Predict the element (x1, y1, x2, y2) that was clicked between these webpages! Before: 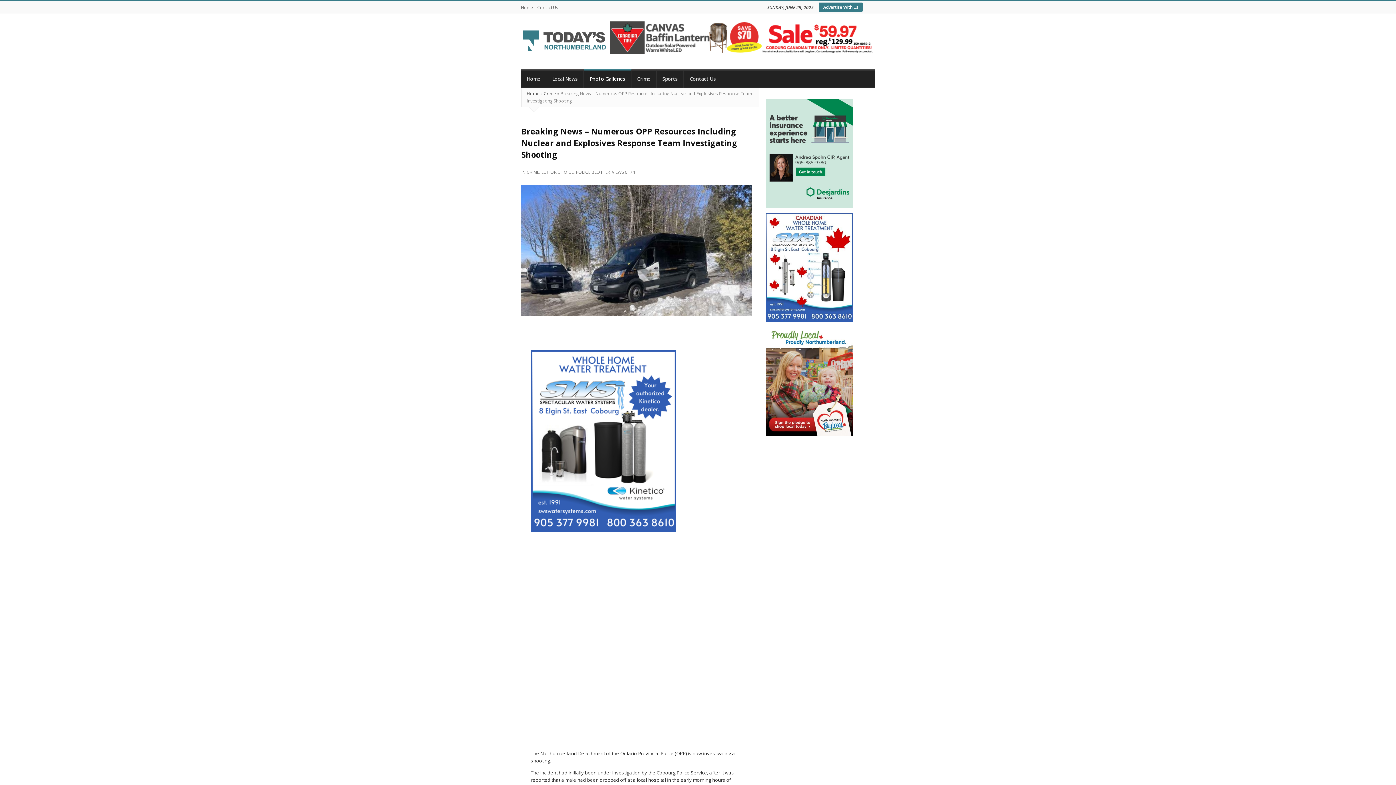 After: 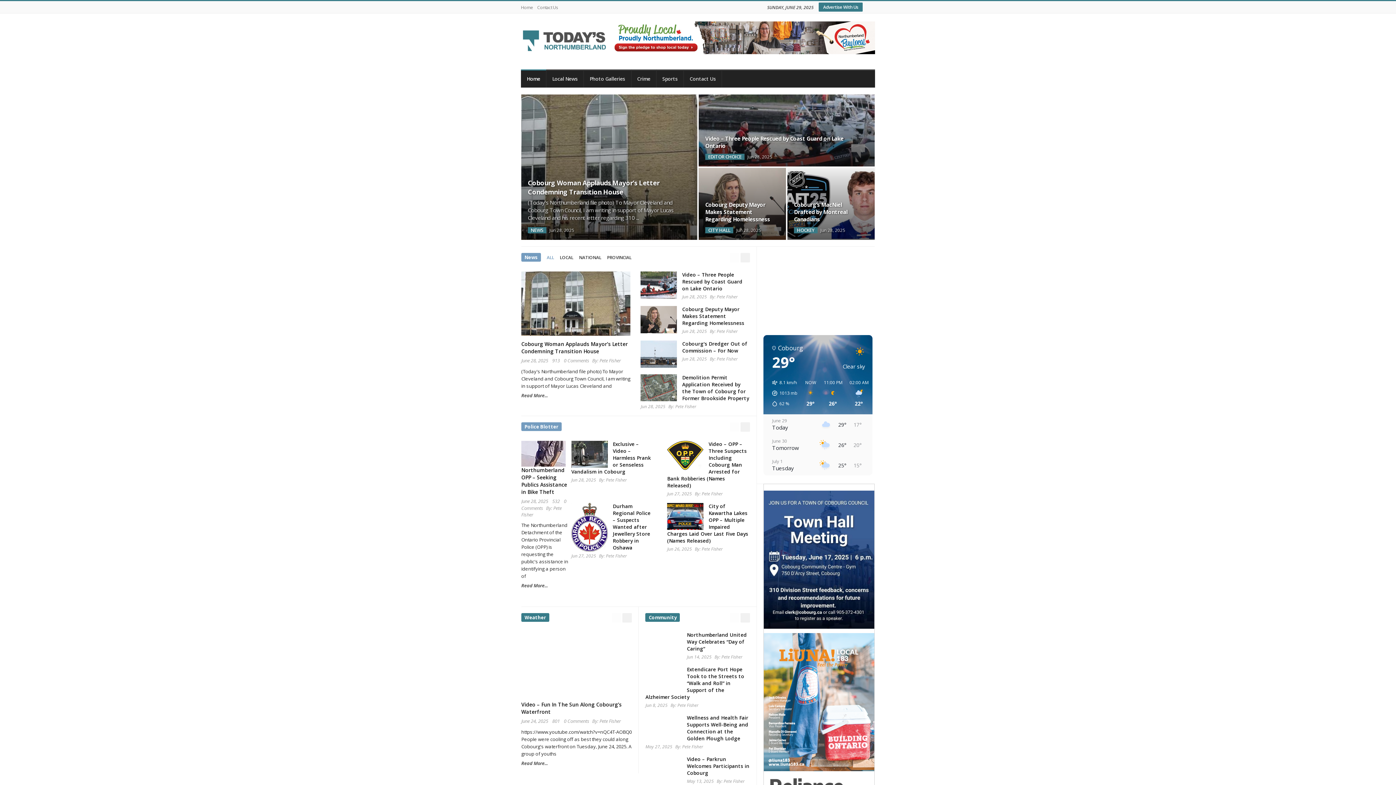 Action: bbox: (521, 1, 535, 13) label: Home